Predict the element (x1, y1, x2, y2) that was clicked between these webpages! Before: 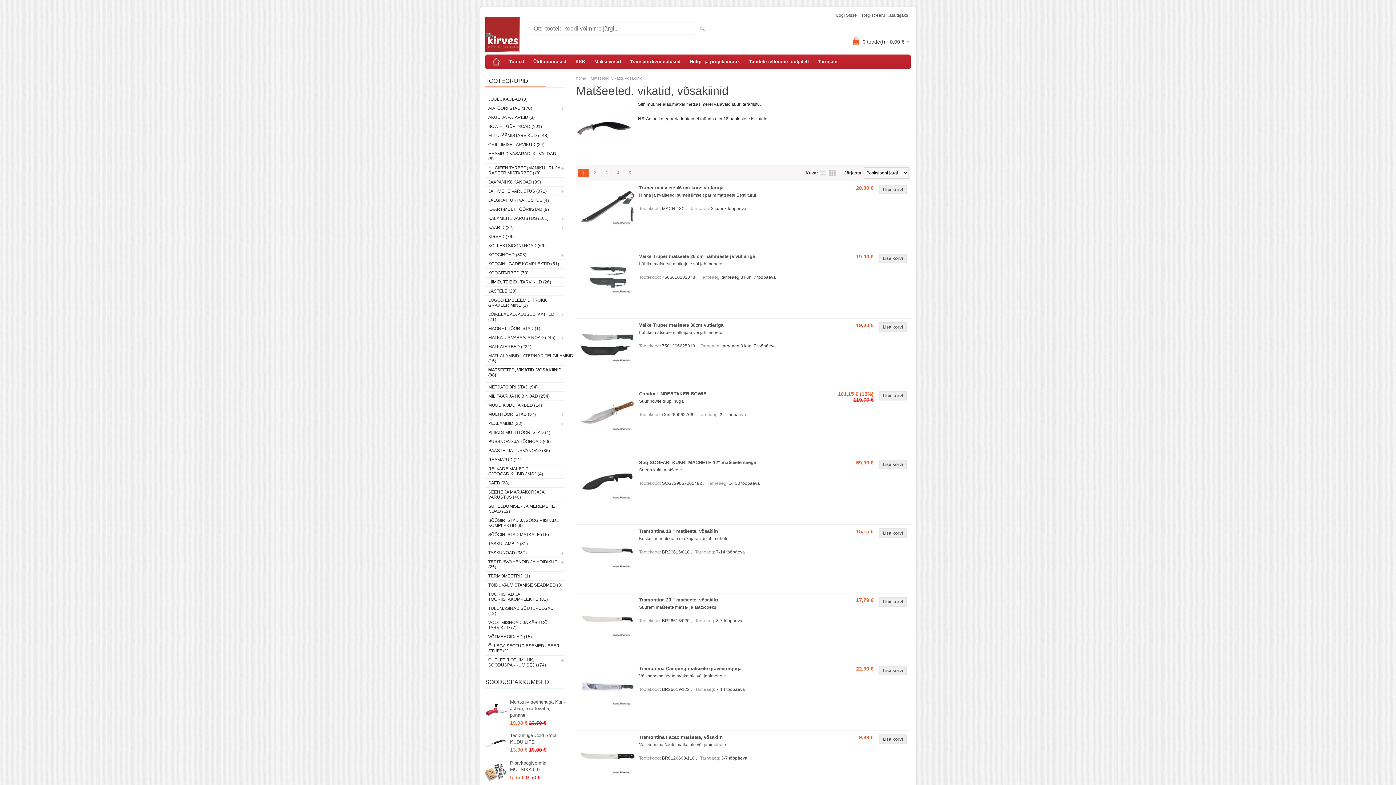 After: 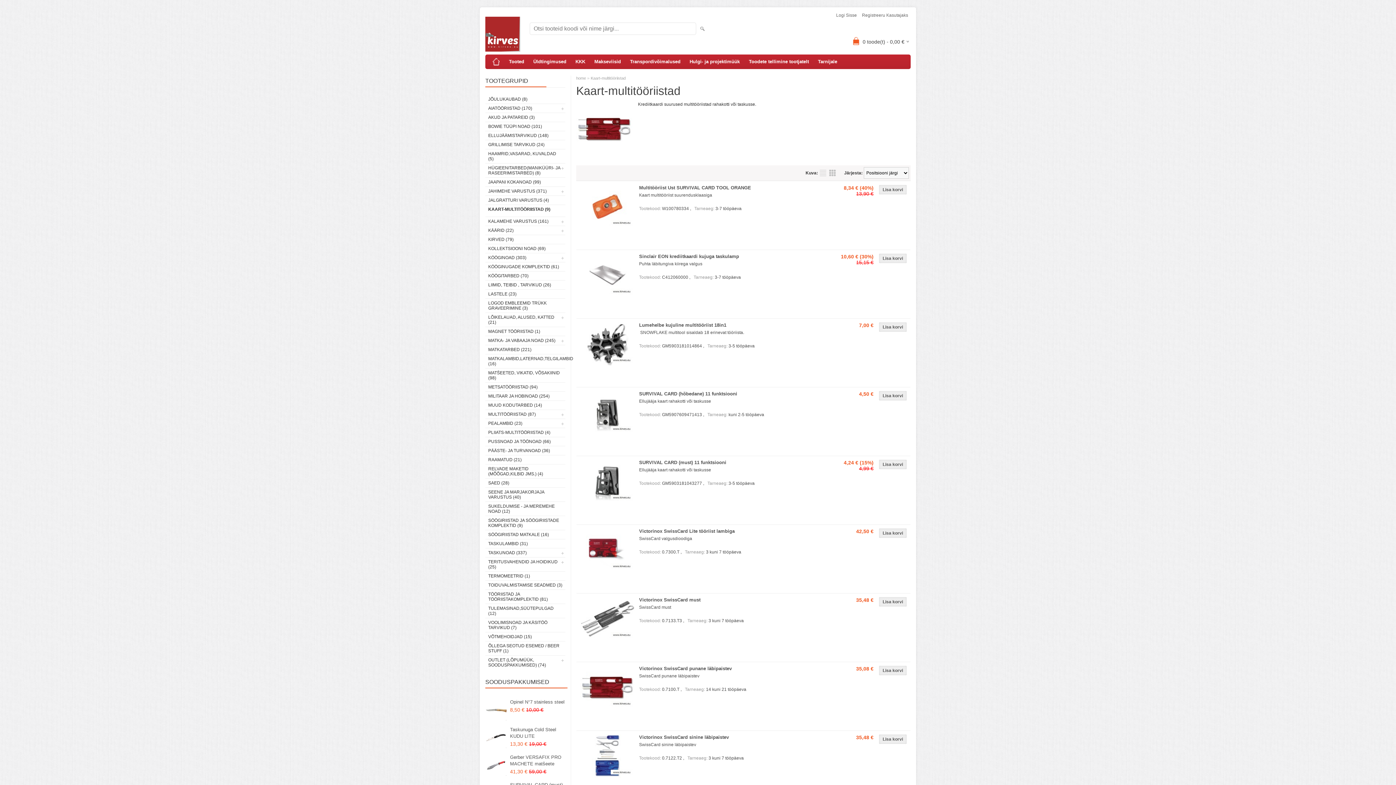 Action: bbox: (485, 205, 565, 213) label: KAART-MULTITÖÖRIISTAD (9)